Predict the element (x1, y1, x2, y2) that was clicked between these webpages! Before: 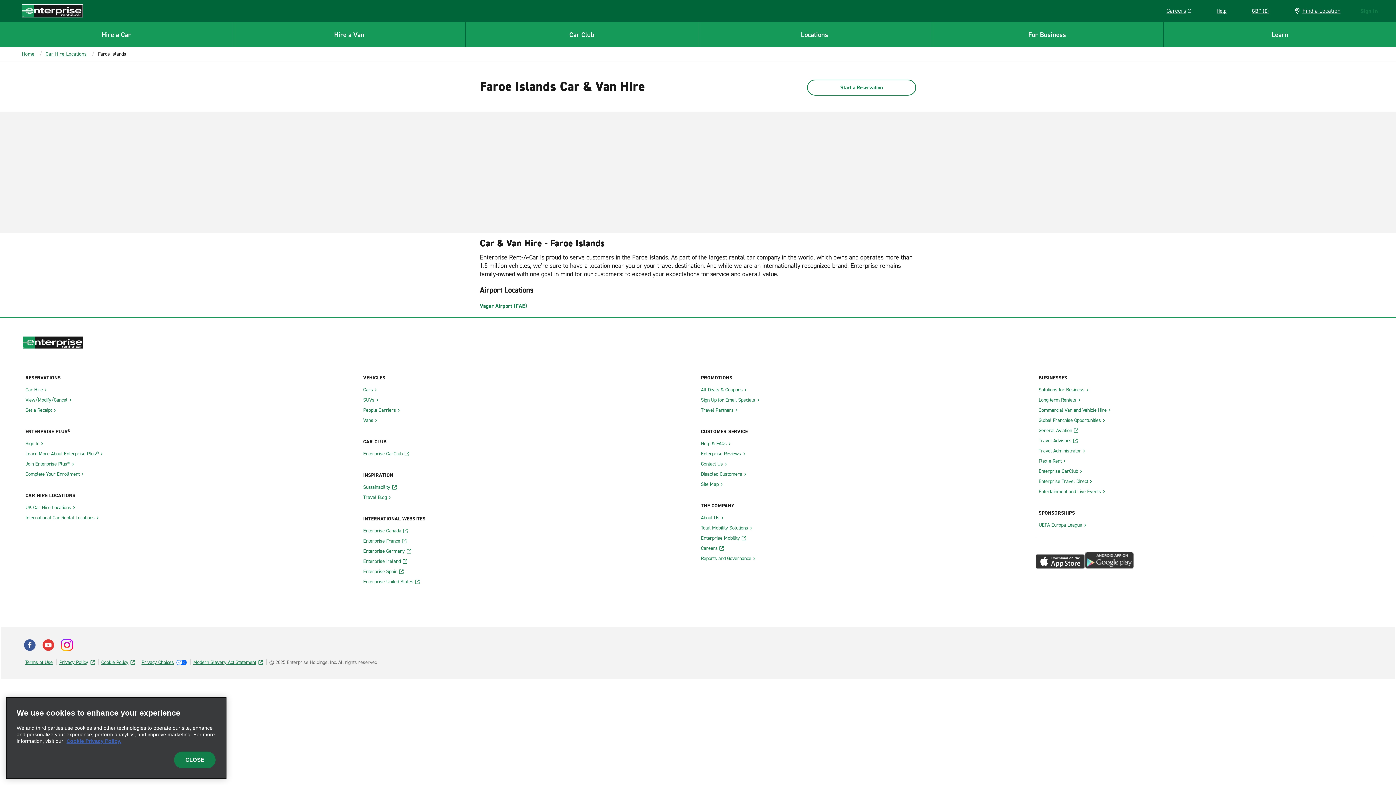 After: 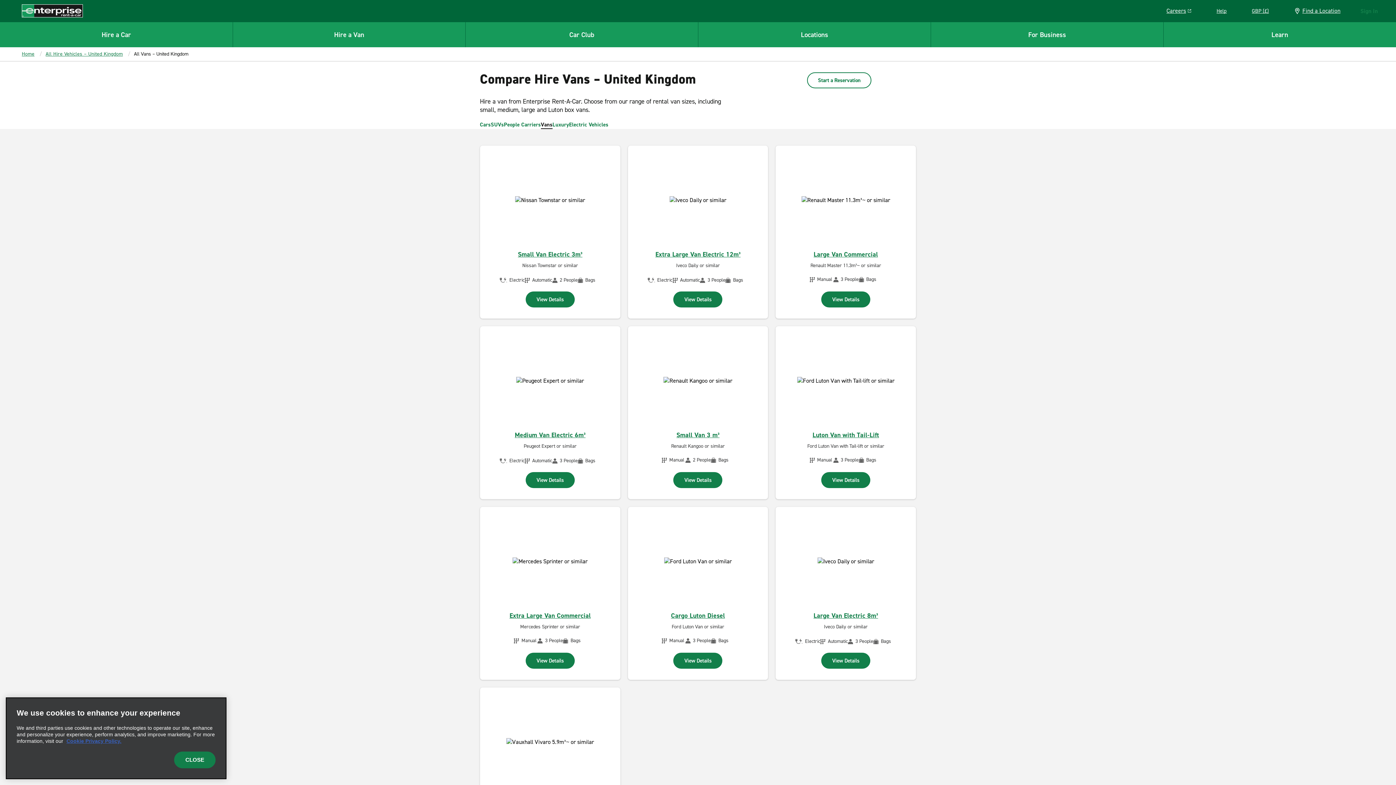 Action: bbox: (363, 417, 375, 424) label: Vans